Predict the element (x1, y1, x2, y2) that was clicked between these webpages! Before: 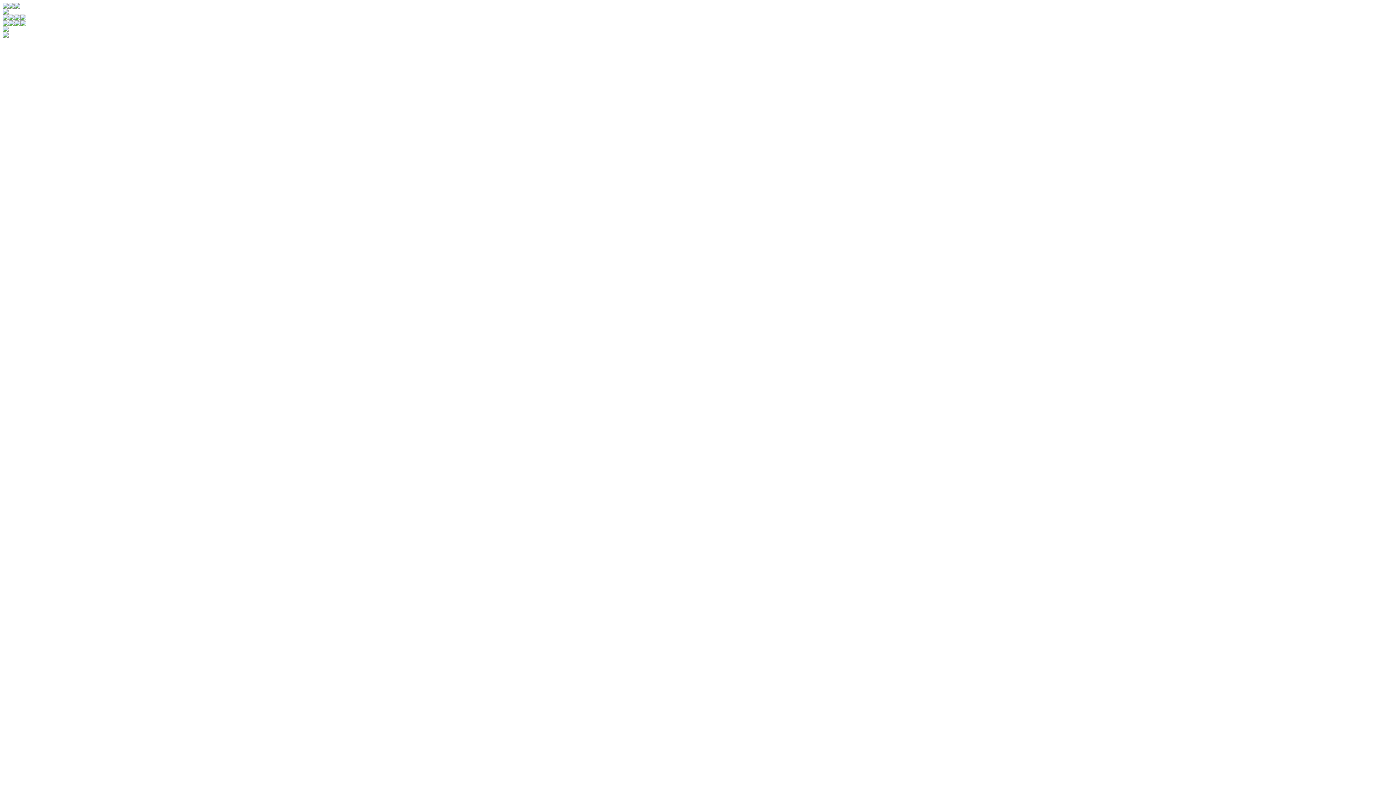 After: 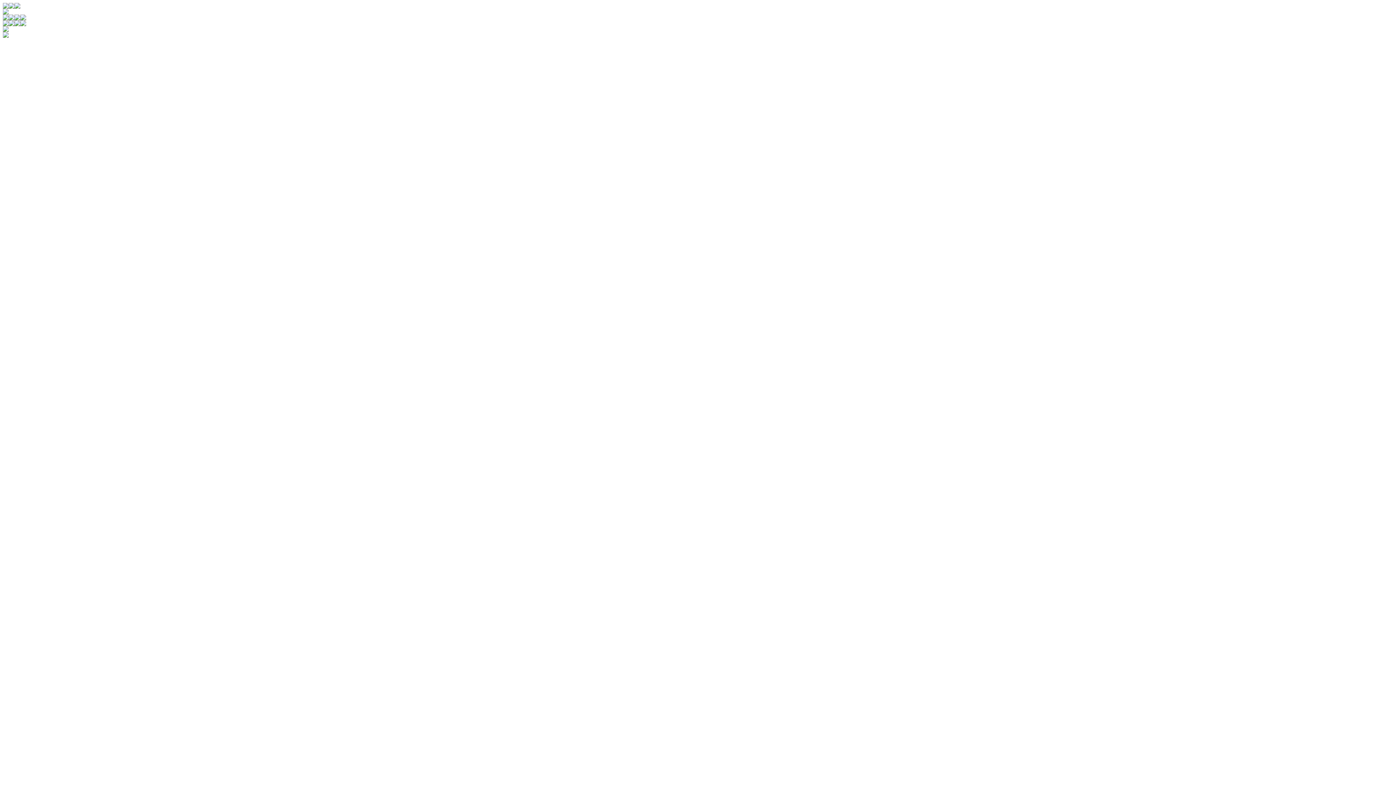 Action: bbox: (2, 32, 8, 38)